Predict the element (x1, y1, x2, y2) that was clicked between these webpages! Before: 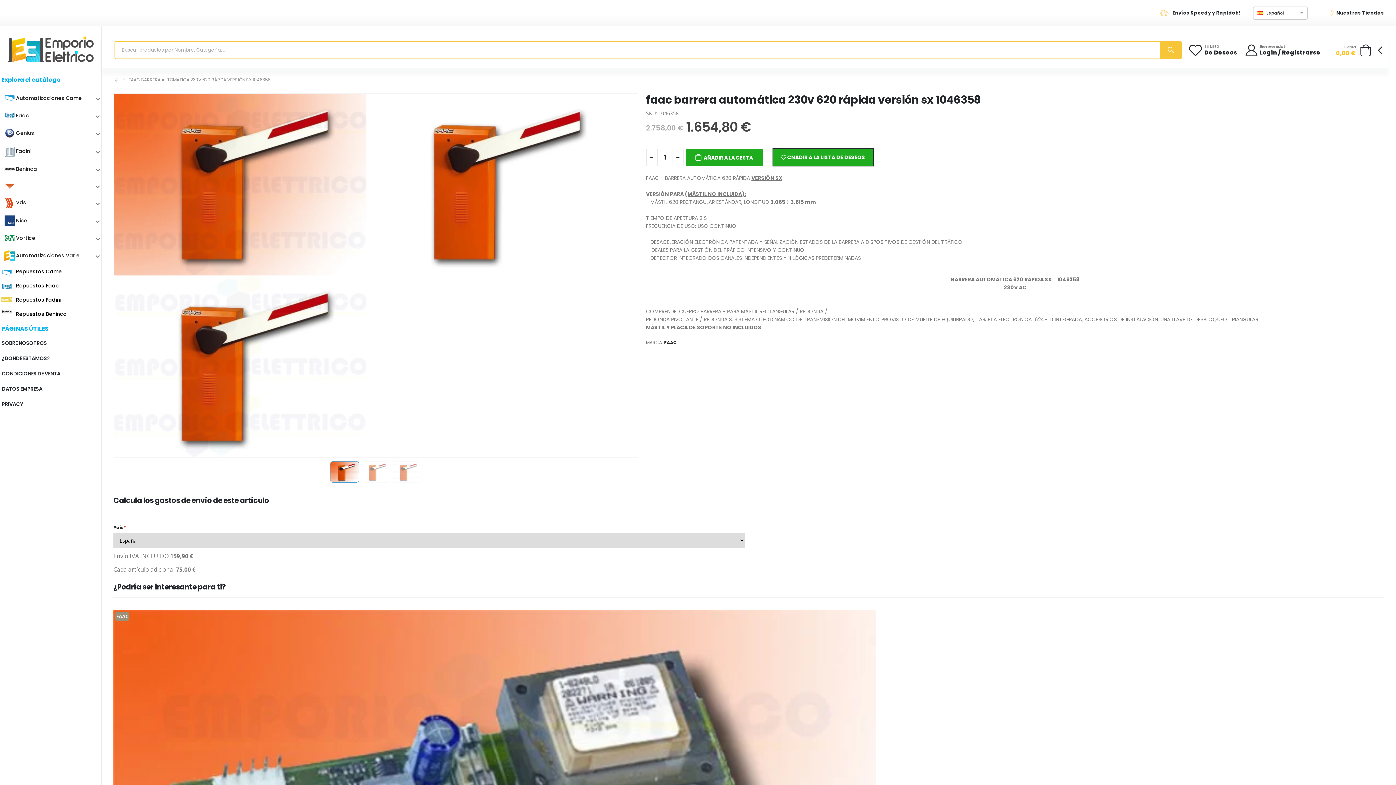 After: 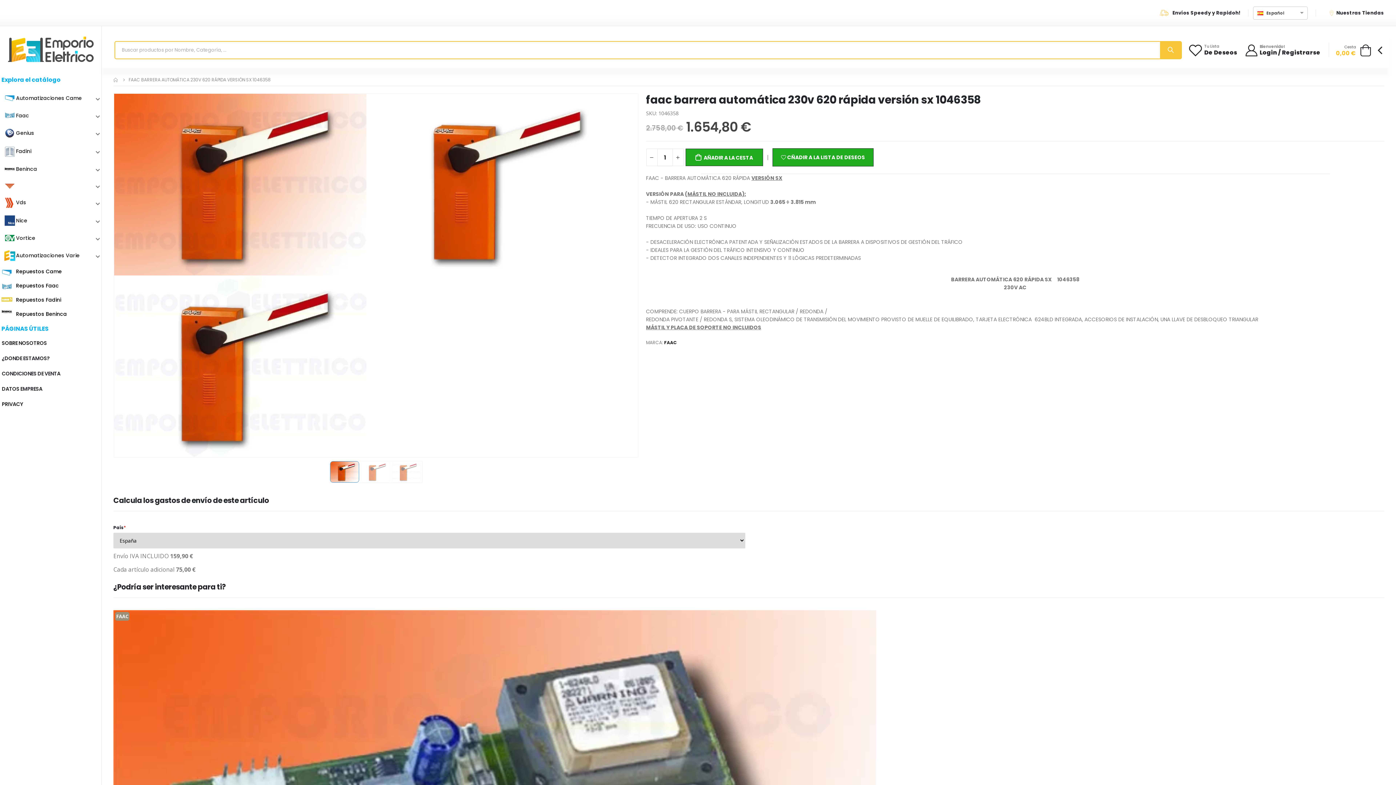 Action: bbox: (1360, 42, 1372, 58)